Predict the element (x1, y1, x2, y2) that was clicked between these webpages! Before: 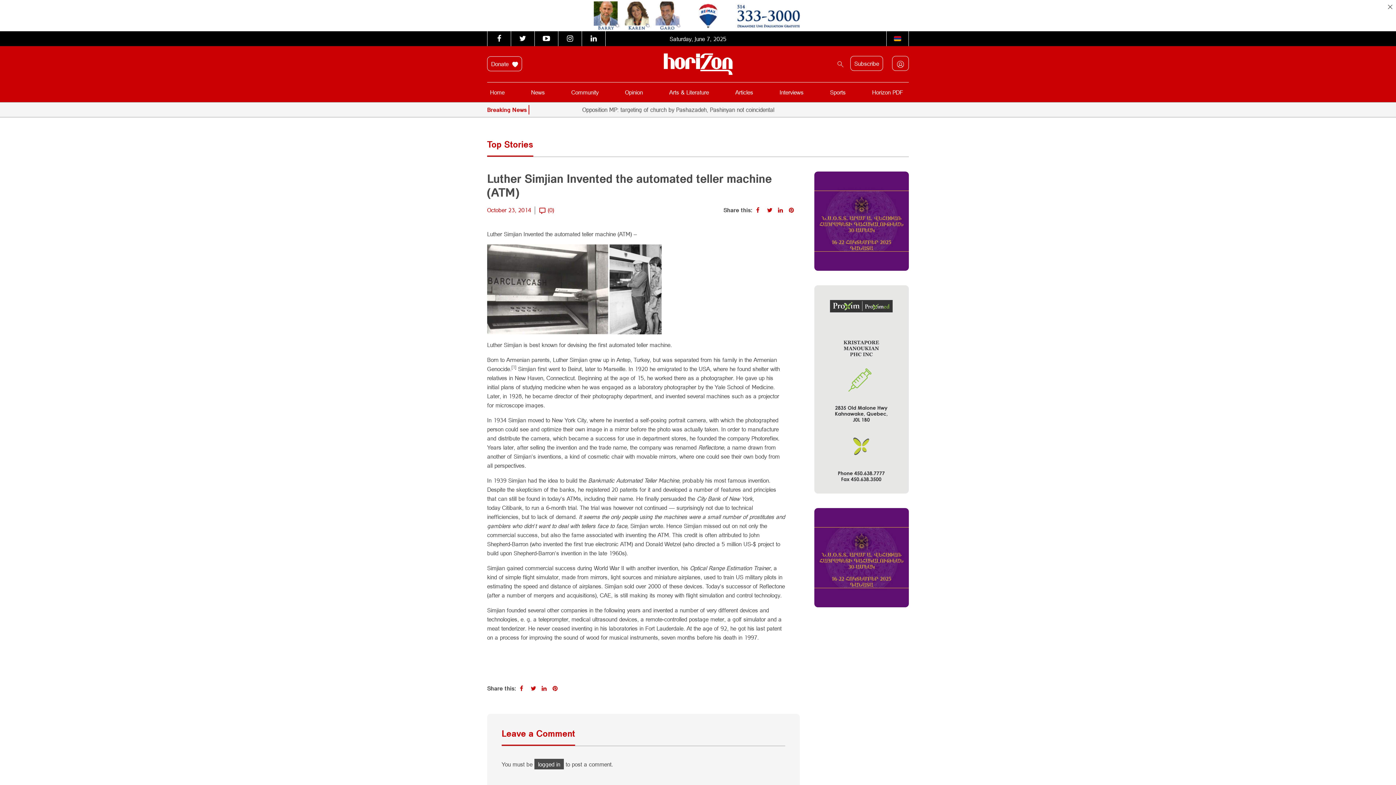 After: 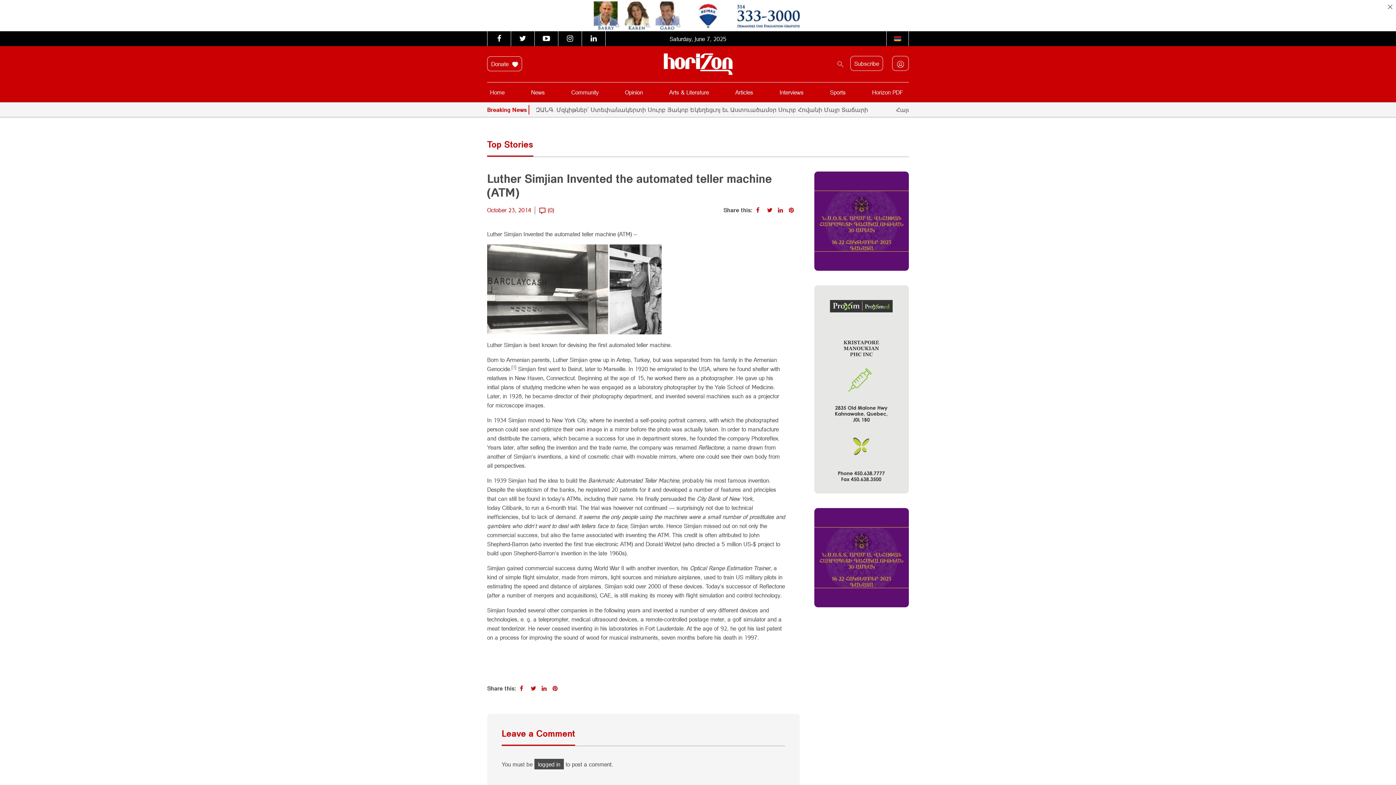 Action: bbox: (789, 206, 796, 213)